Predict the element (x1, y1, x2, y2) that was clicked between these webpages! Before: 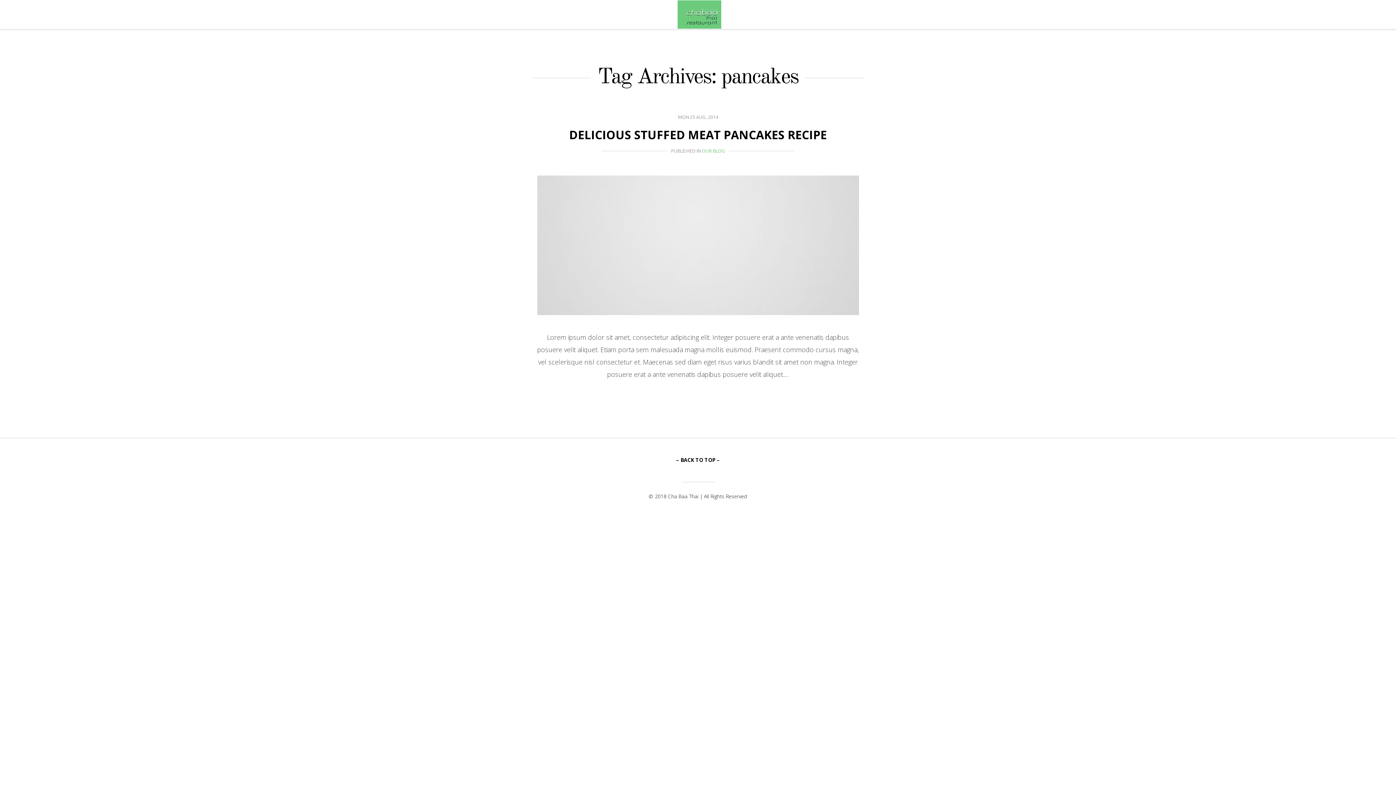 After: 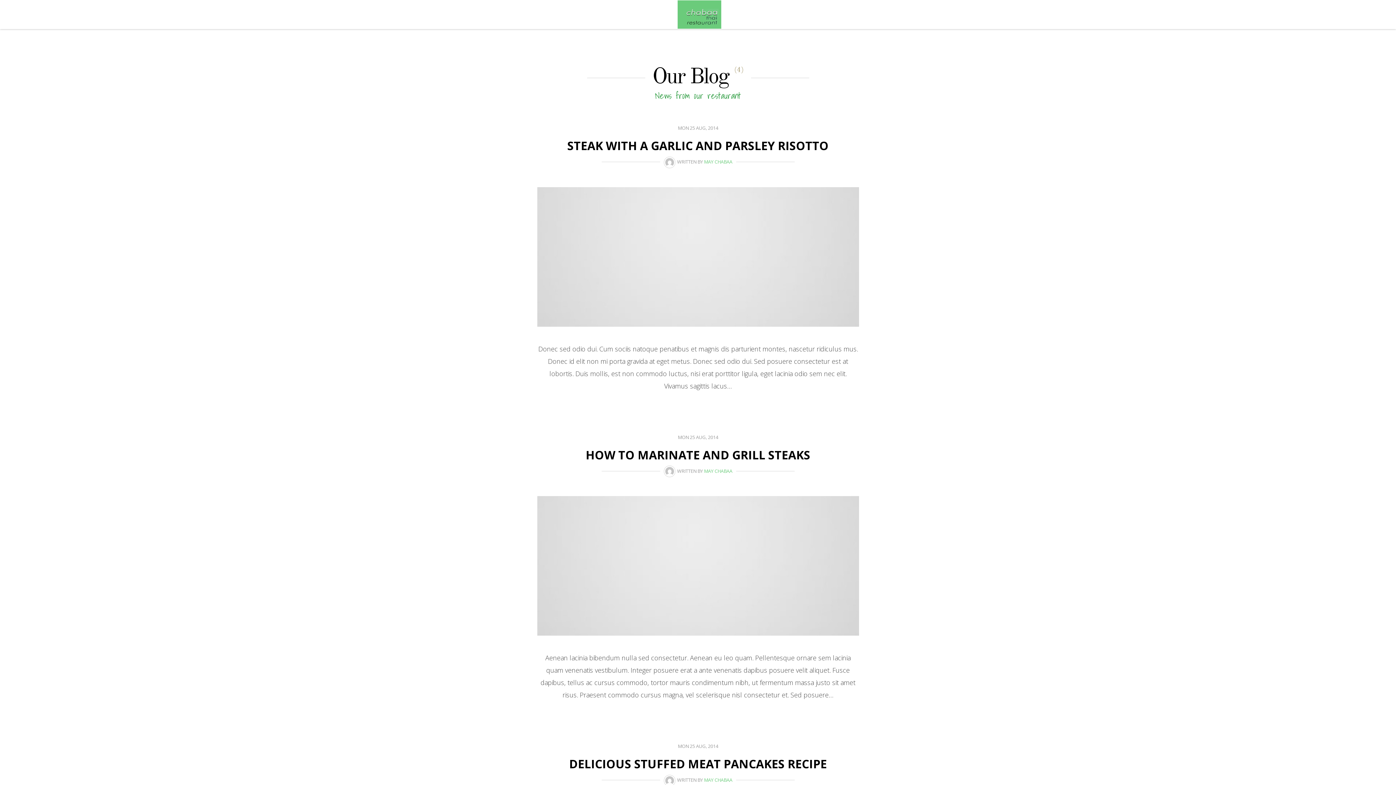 Action: bbox: (702, 147, 725, 154) label: OUR BLOG